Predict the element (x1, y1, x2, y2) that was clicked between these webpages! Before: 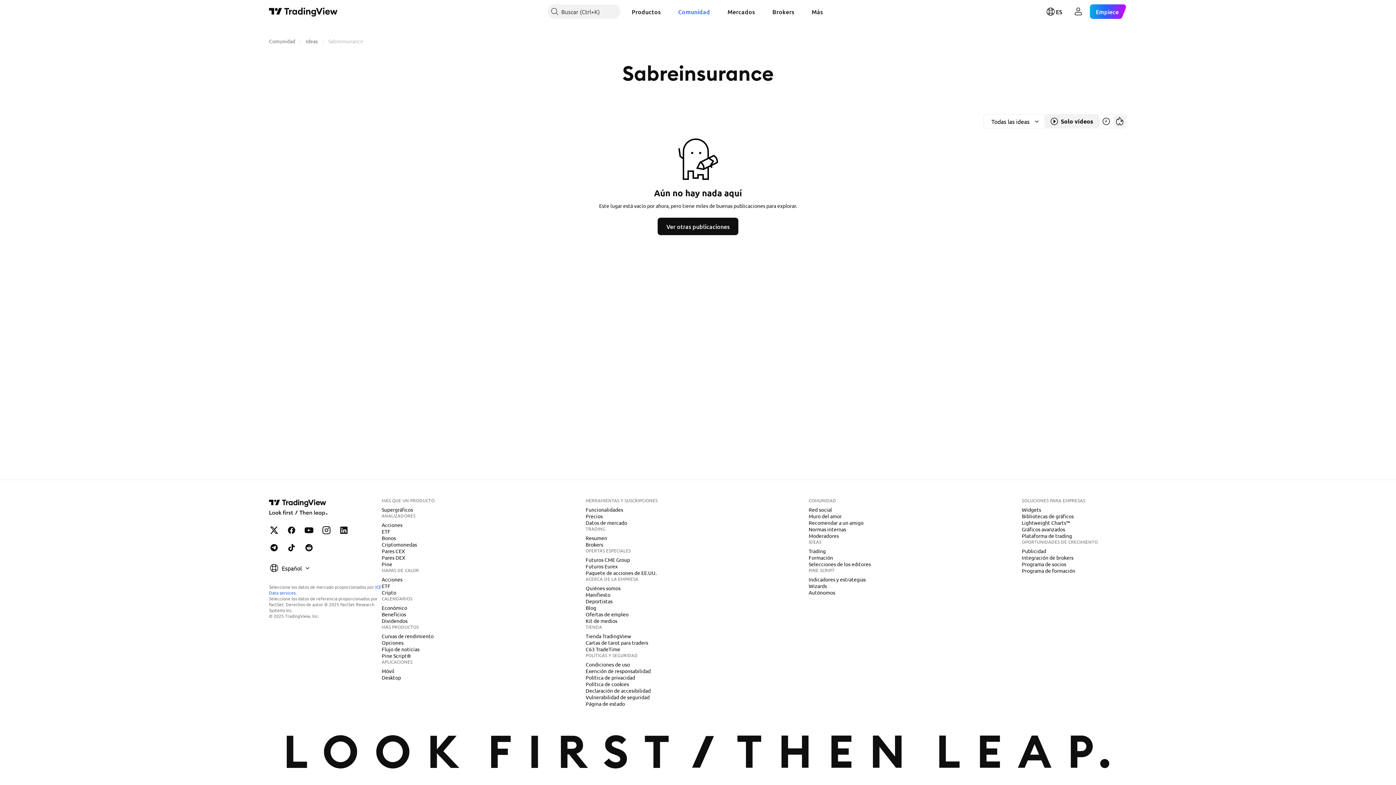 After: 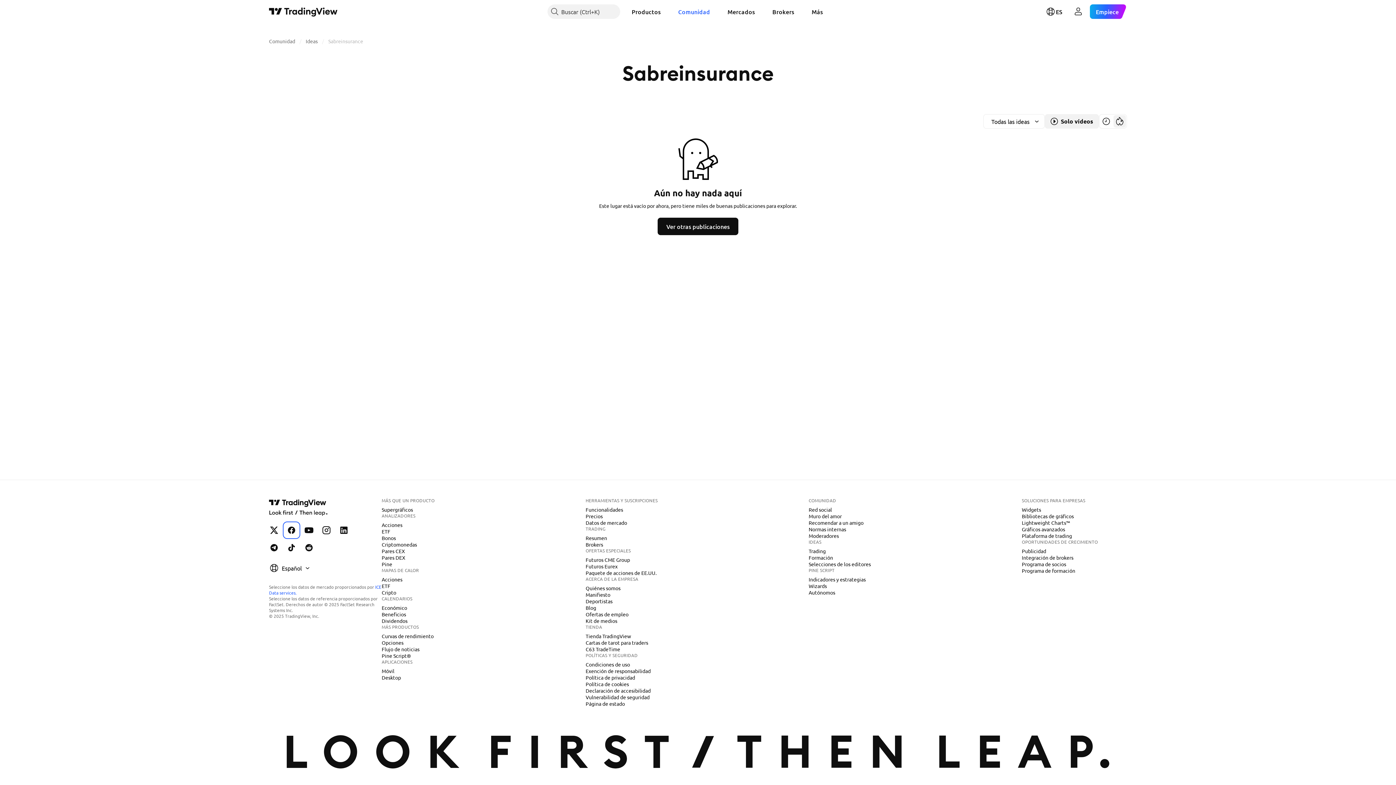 Action: label: TradingView en Facebook bbox: (284, 523, 298, 537)